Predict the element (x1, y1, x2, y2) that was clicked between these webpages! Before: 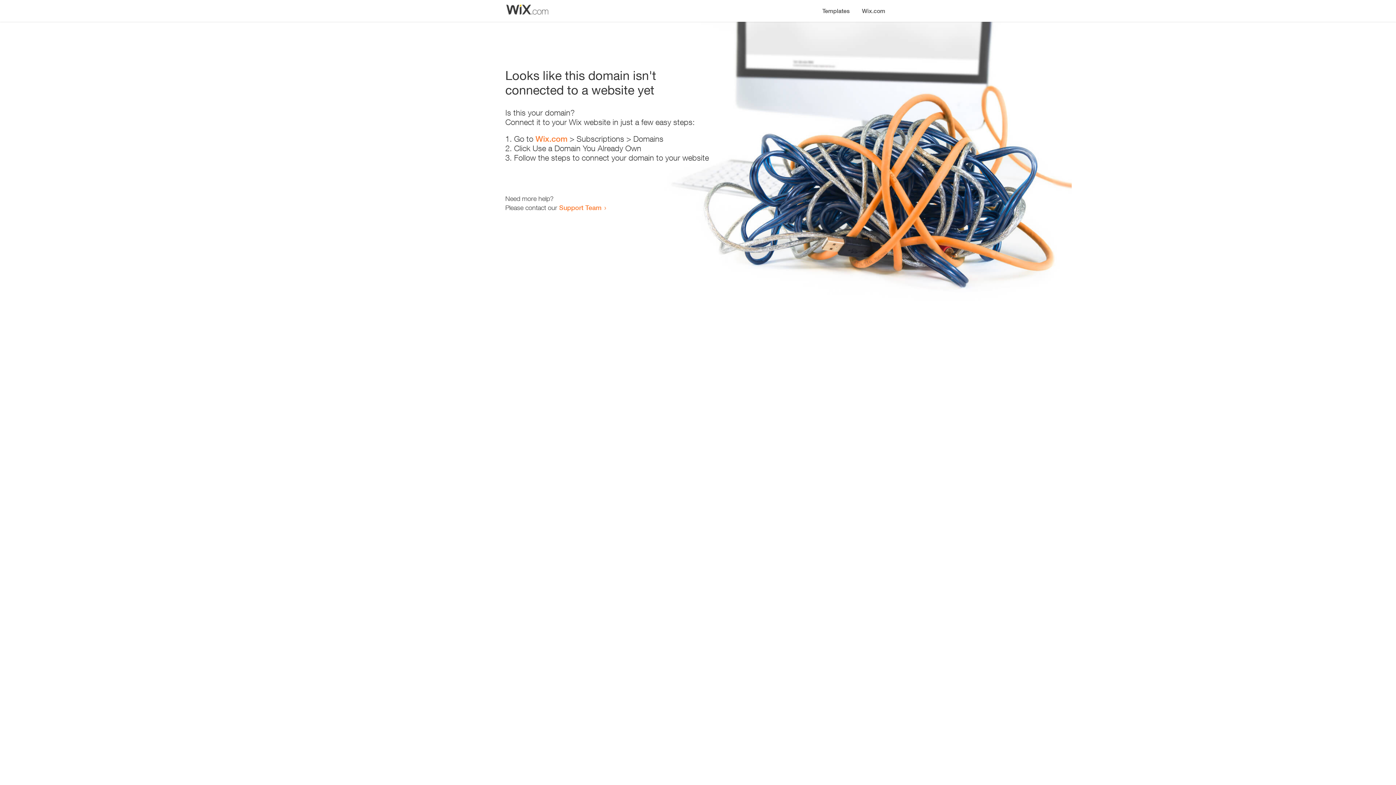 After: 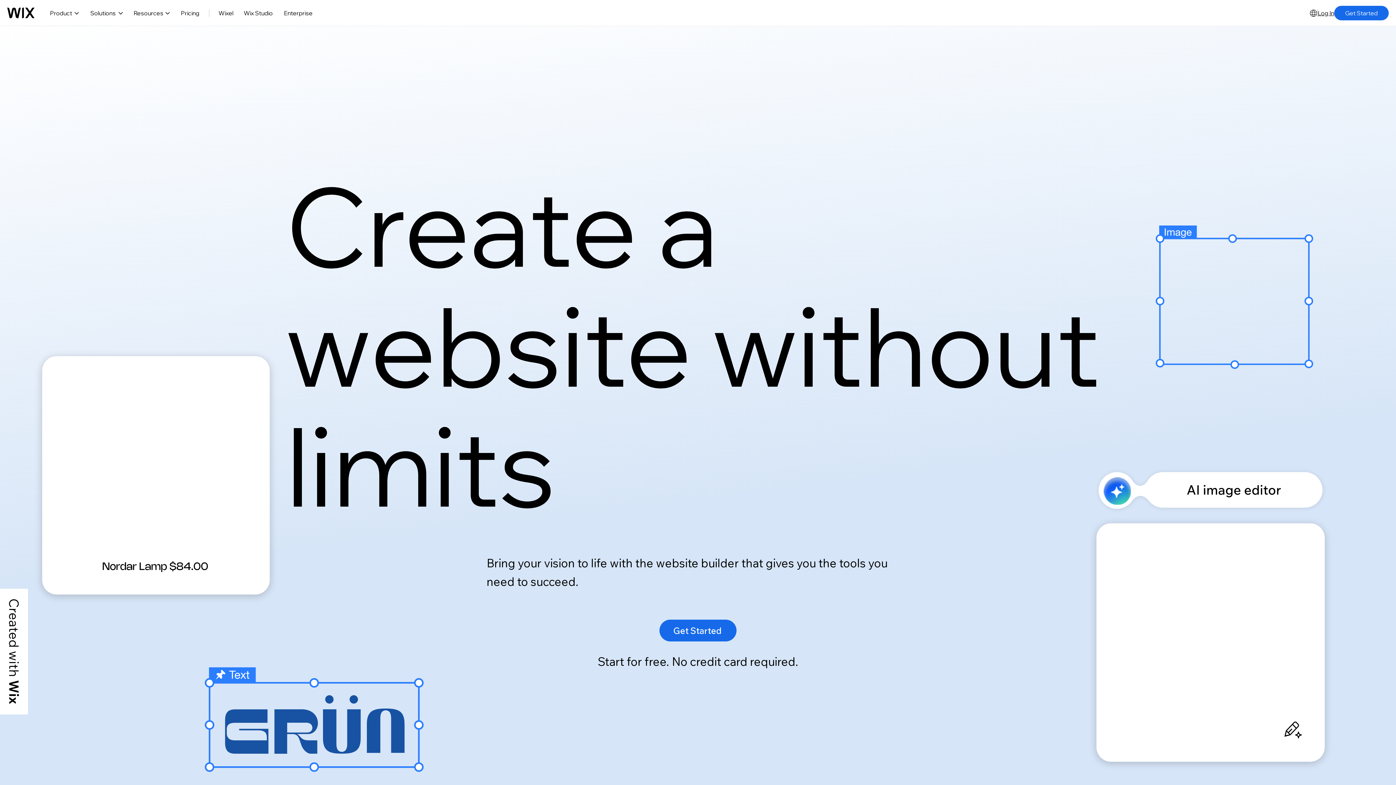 Action: bbox: (856, 0, 890, 14) label: Wix.com